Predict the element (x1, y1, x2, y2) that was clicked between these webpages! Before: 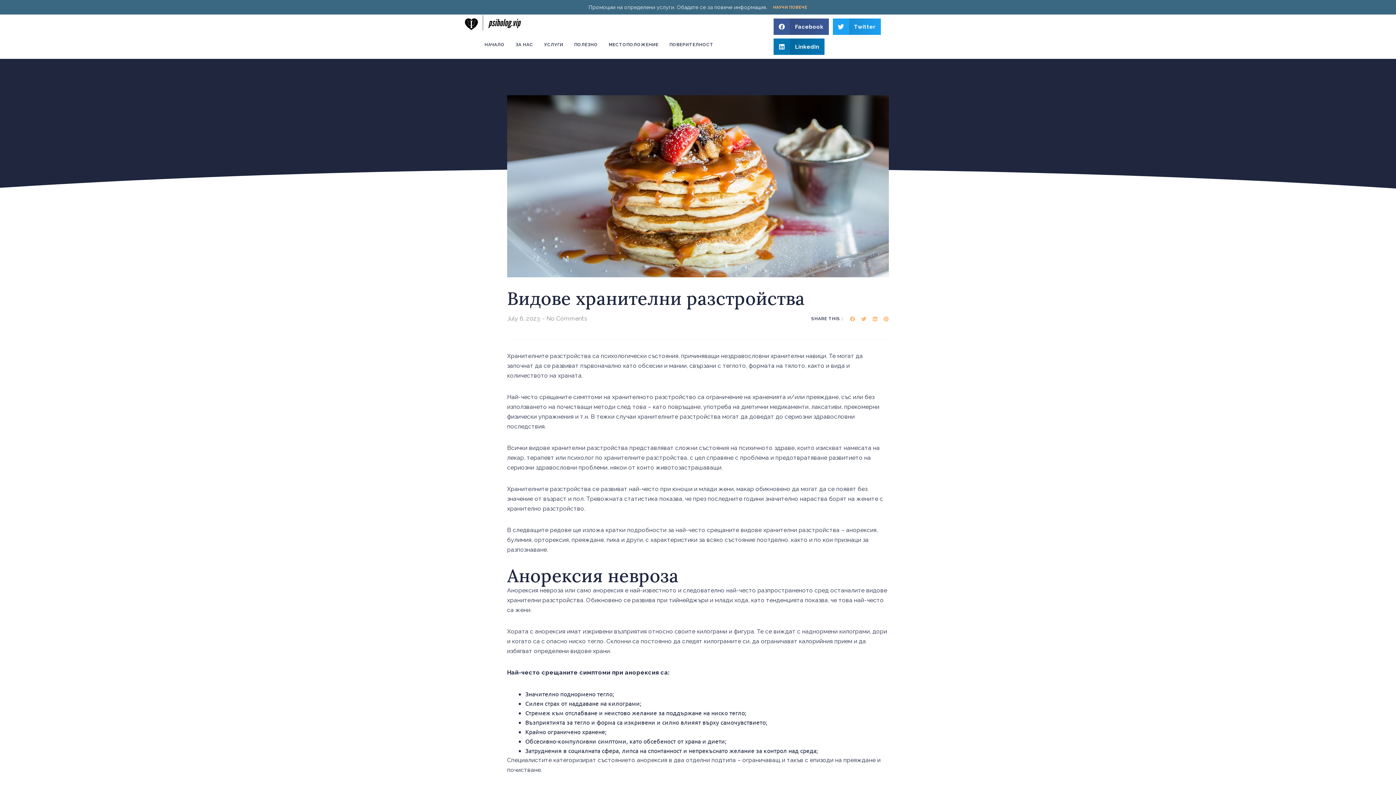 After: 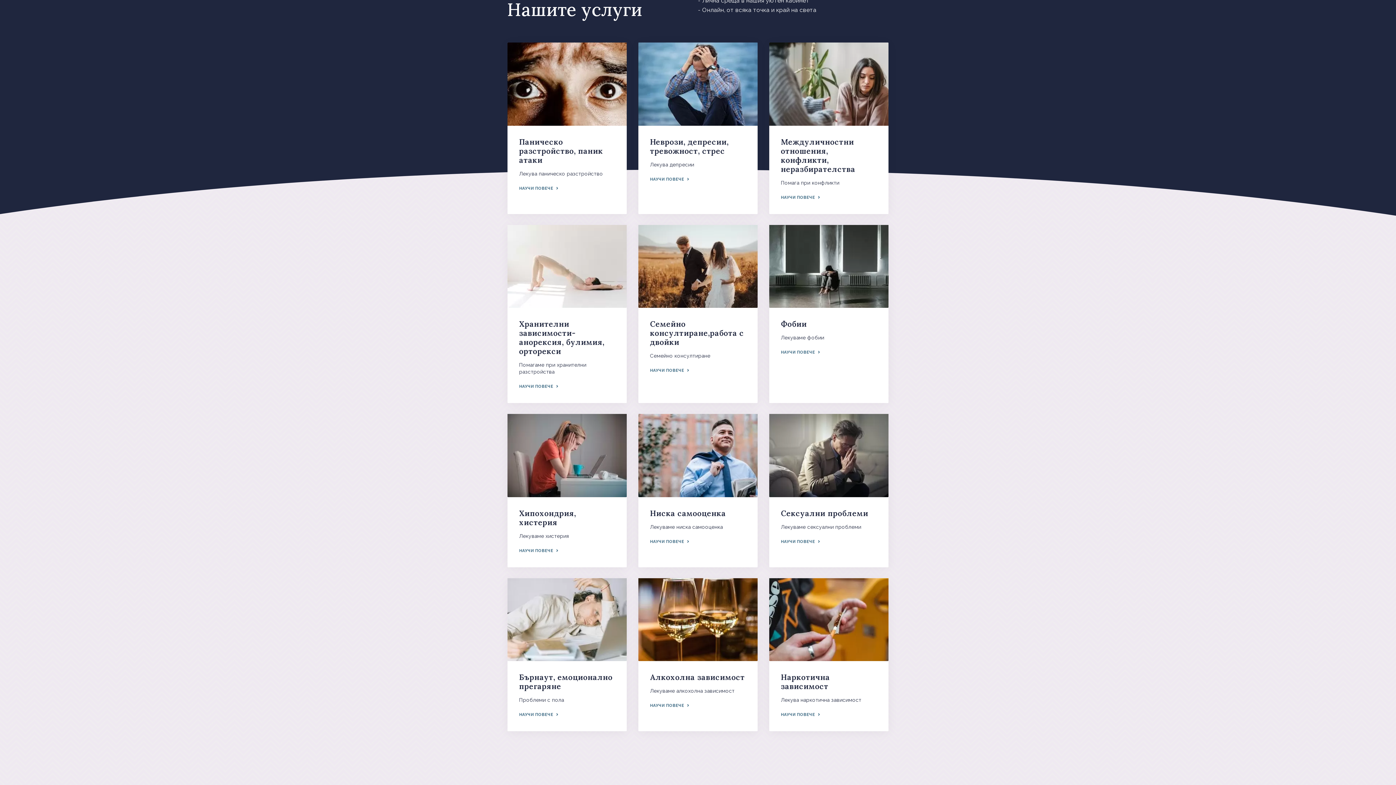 Action: bbox: (544, 30, 563, 58) label: УСЛУГИ